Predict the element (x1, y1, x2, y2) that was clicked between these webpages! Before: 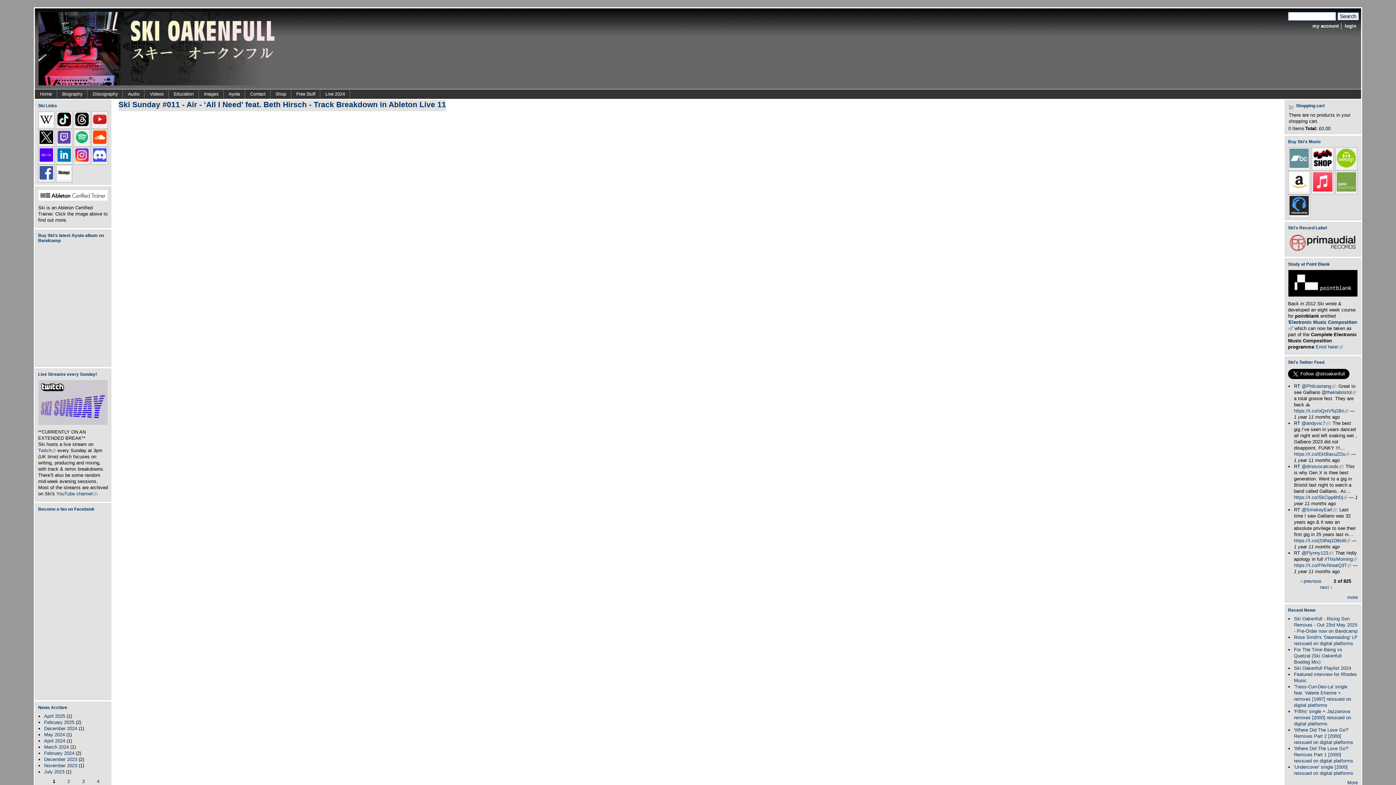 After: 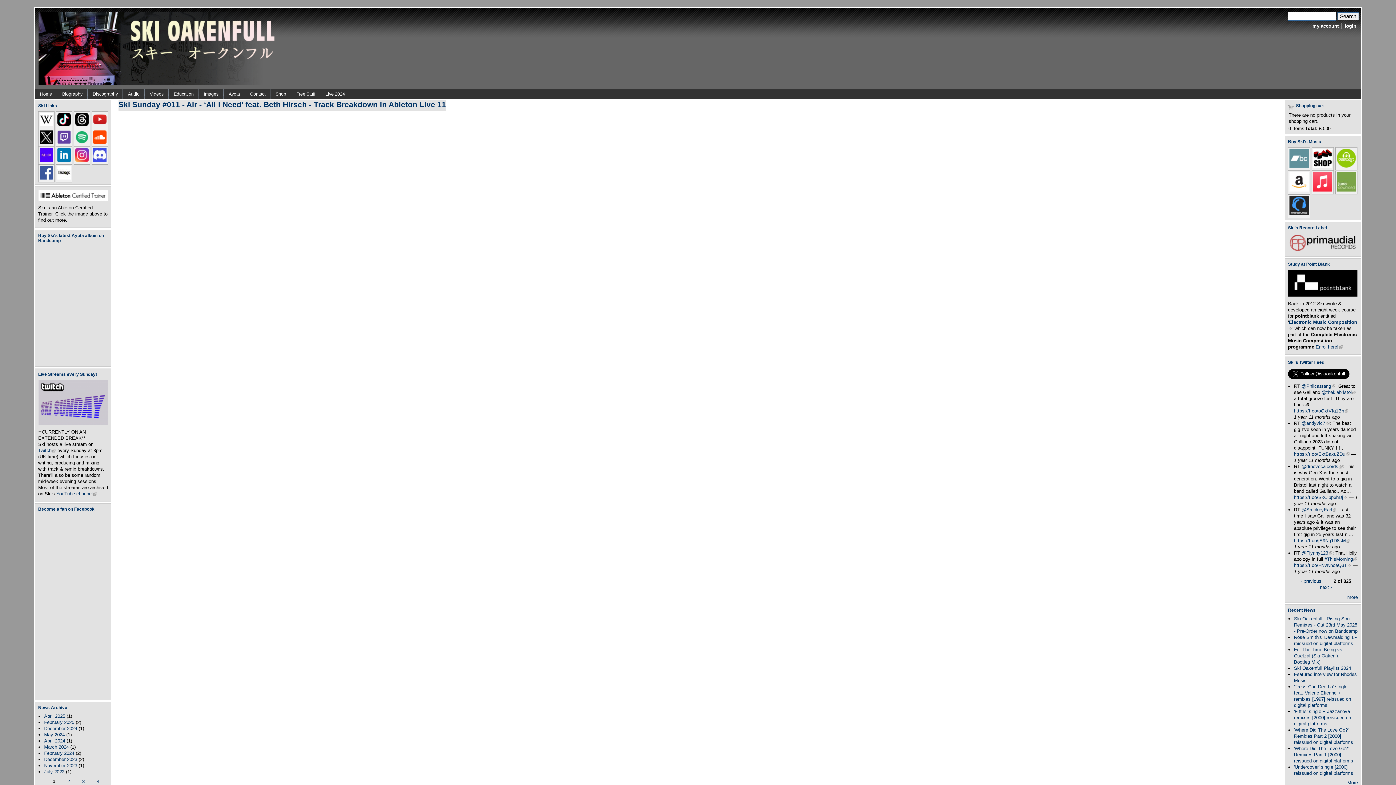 Action: label: @Flynny123
(link is external) bbox: (1301, 550, 1332, 555)